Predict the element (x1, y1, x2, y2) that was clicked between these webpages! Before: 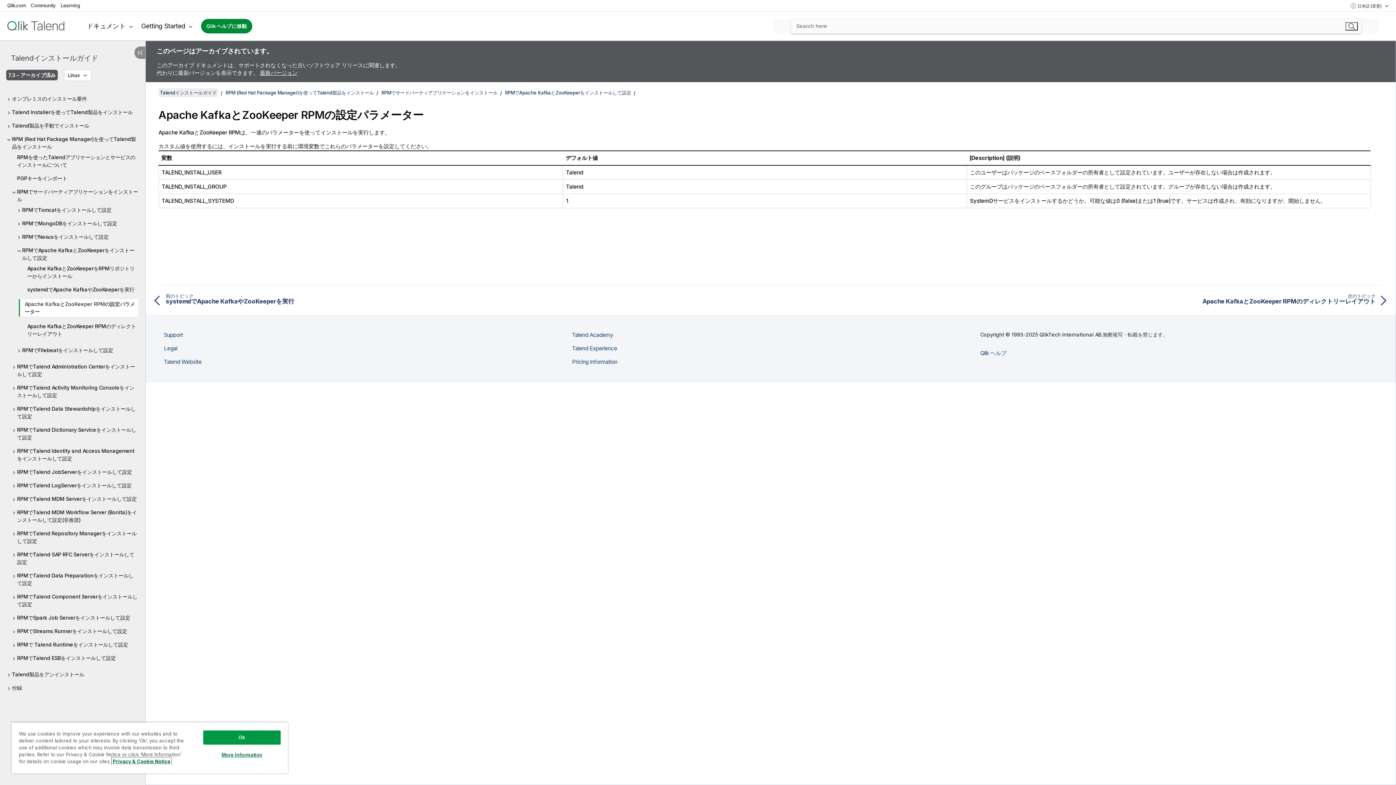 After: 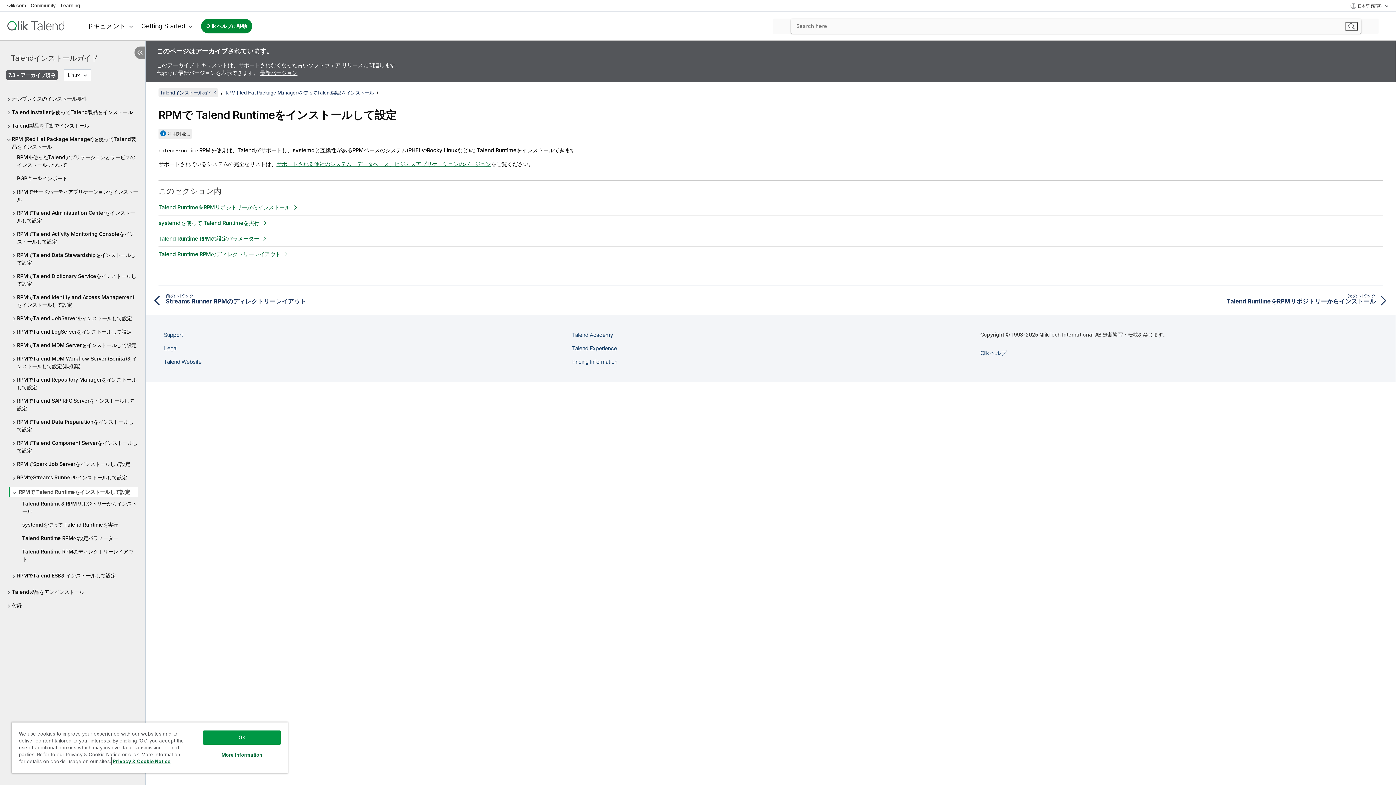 Action: label: RPMで Talend Runtimeをインストールして設定 bbox: (12, 641, 138, 648)